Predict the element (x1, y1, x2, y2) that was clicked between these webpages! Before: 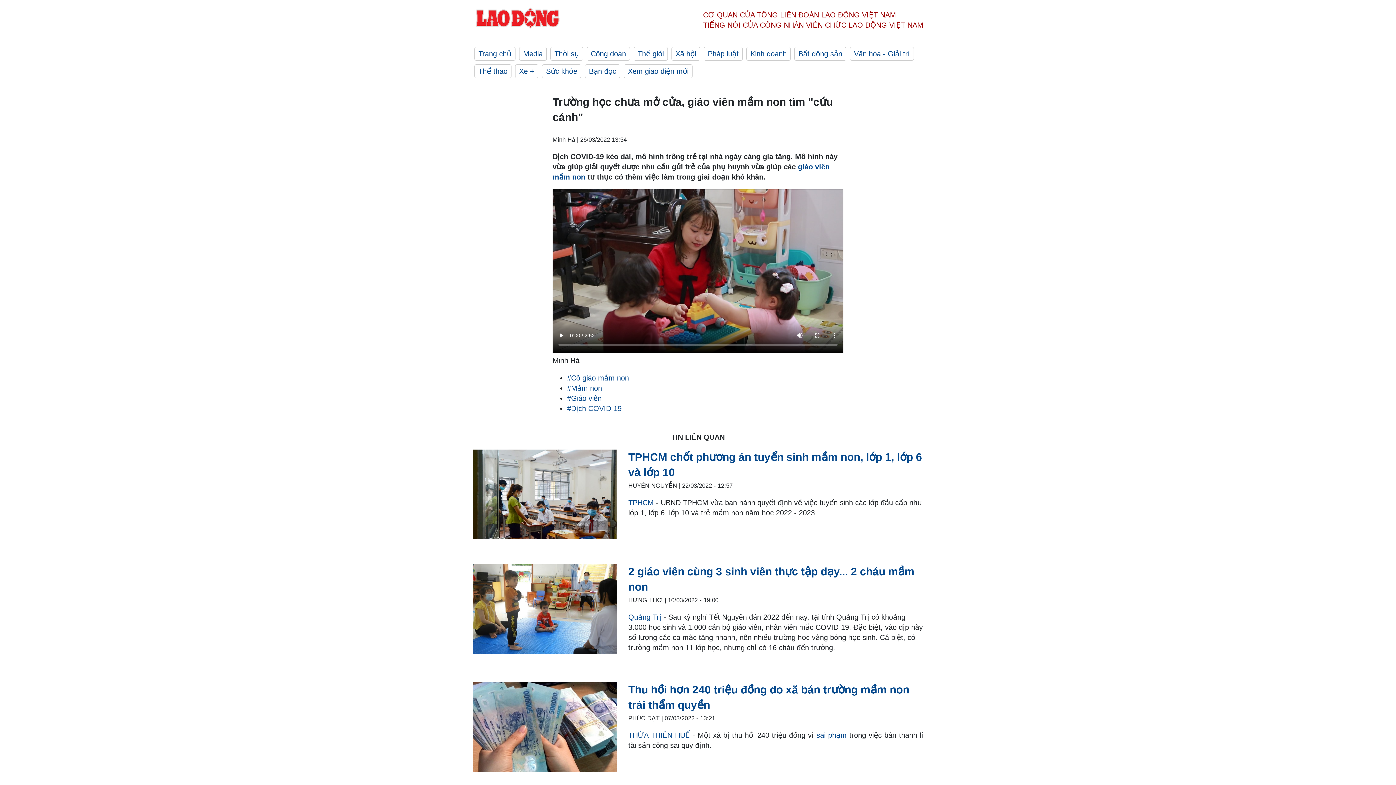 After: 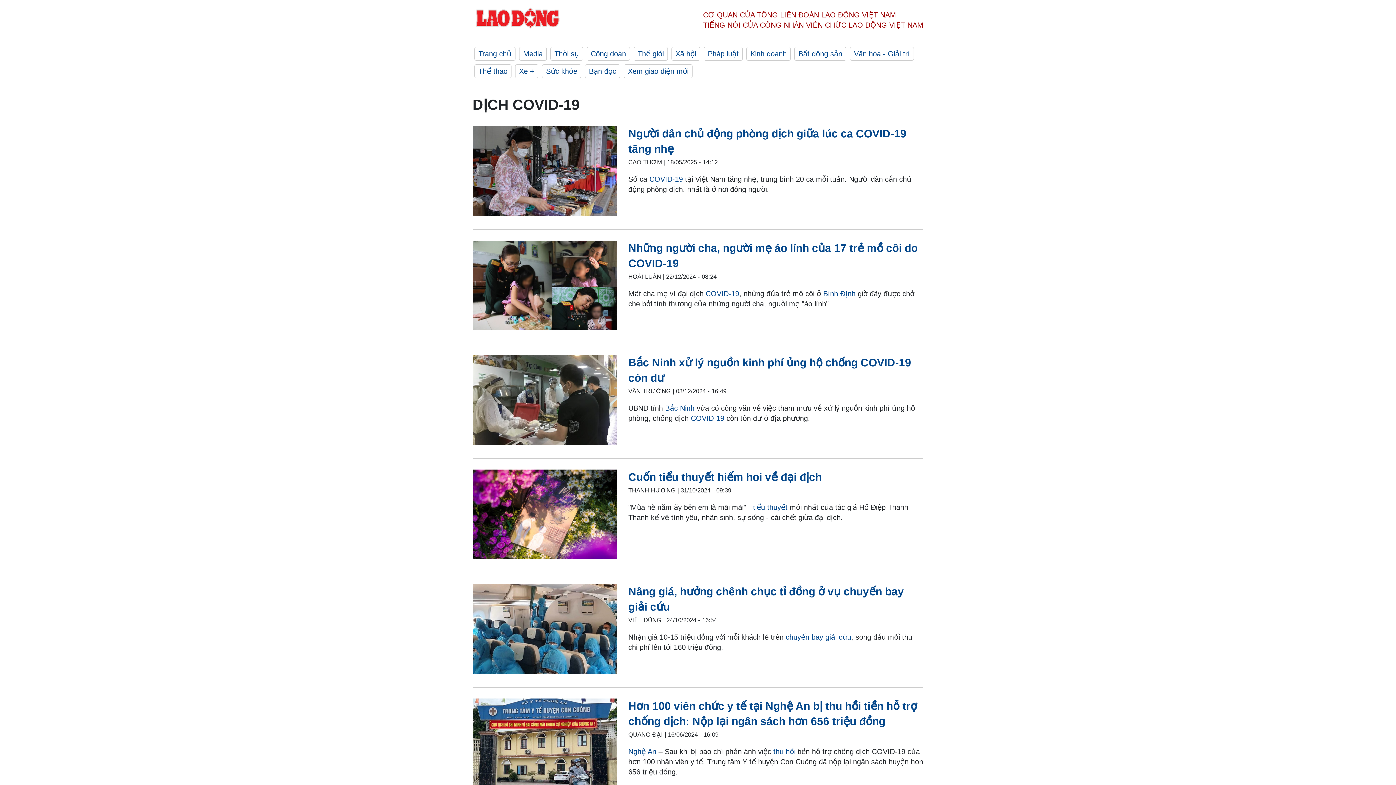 Action: label: #Dịch COVID-19 bbox: (567, 404, 621, 412)